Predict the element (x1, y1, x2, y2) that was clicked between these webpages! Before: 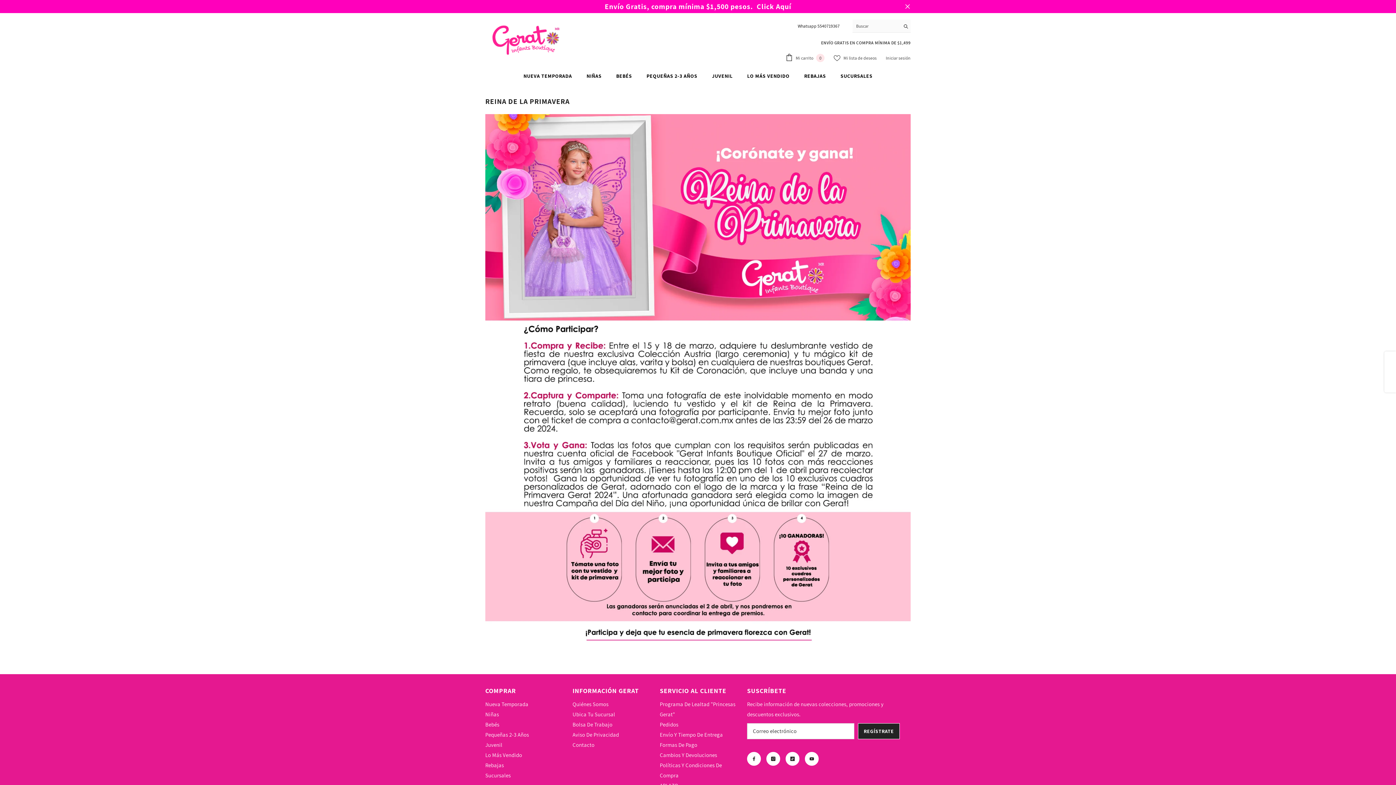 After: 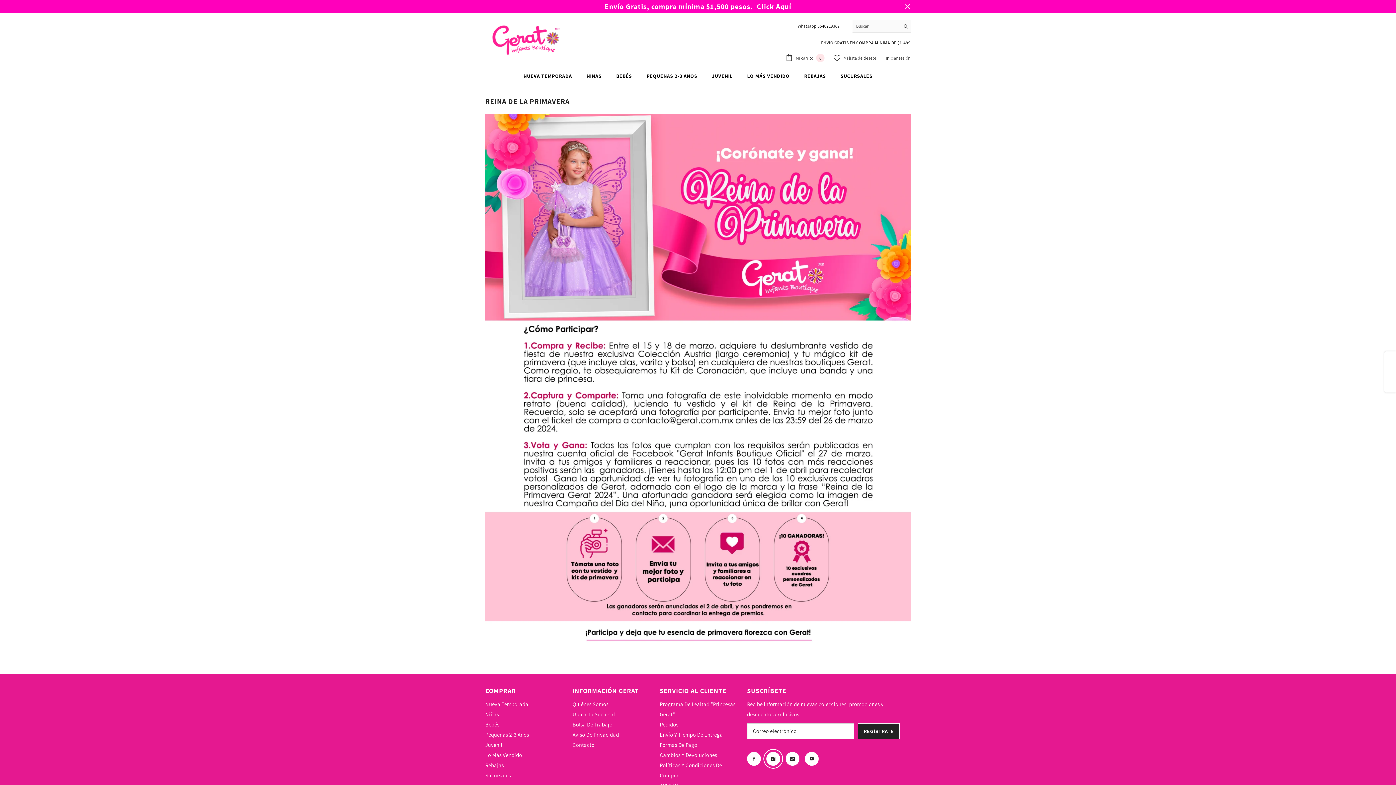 Action: bbox: (766, 752, 780, 766) label: Instagram